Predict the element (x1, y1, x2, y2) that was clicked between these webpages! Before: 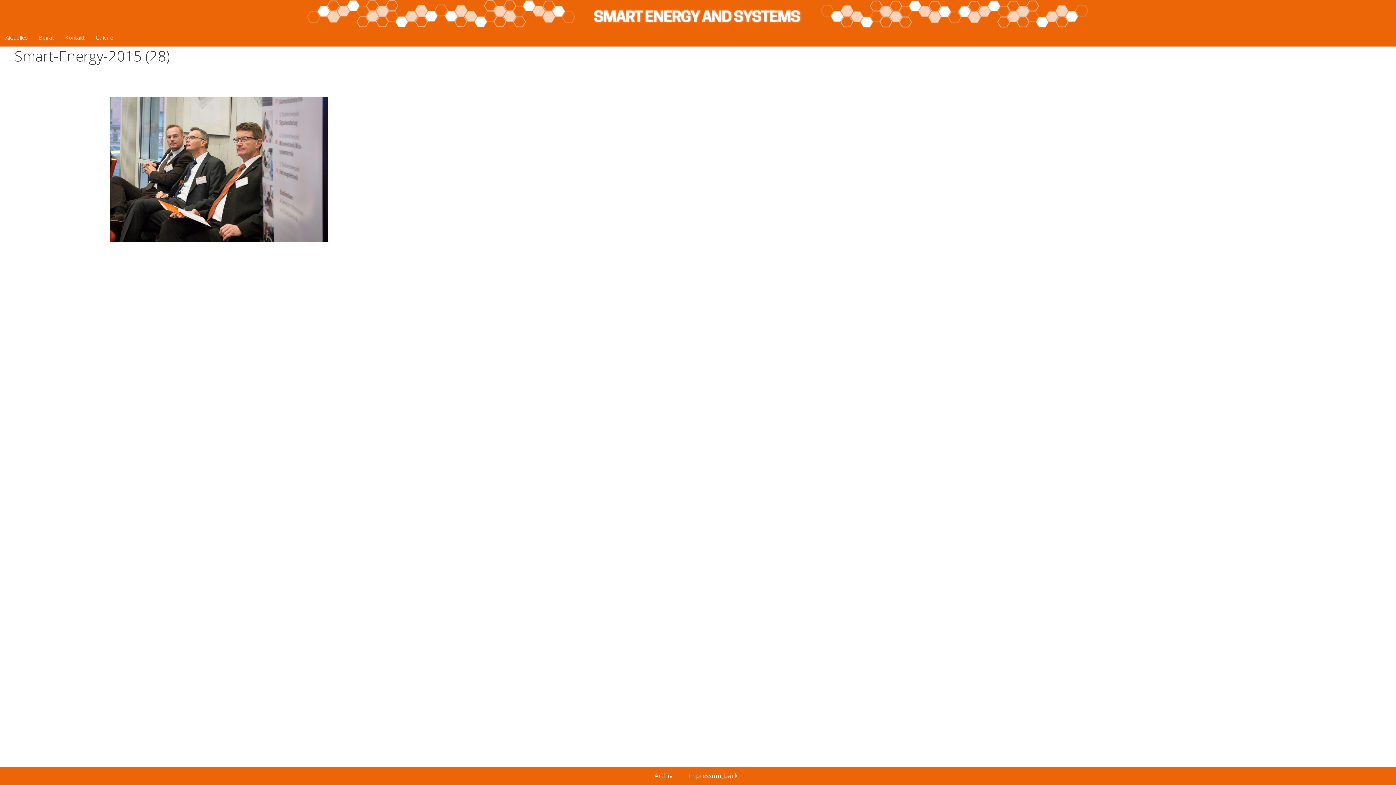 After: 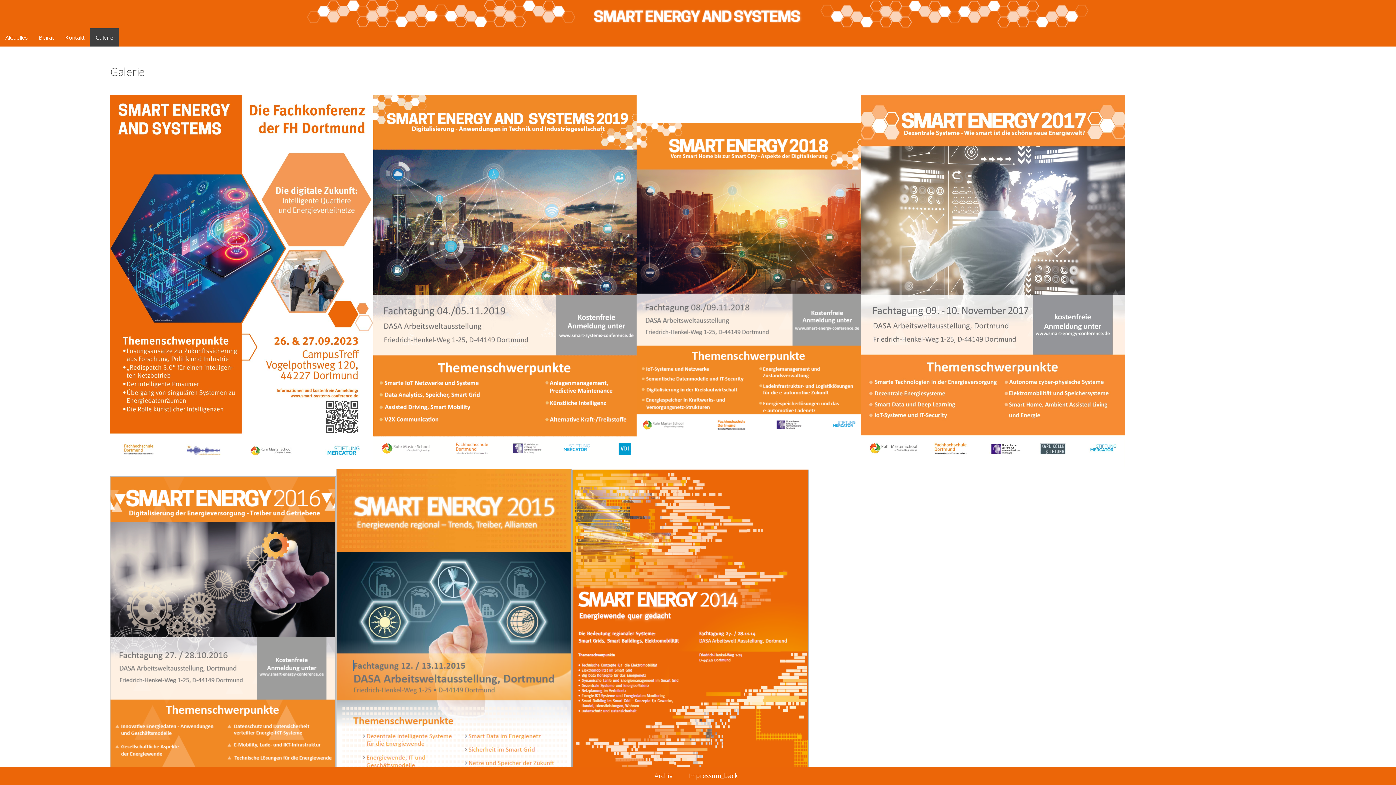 Action: bbox: (90, 28, 118, 46) label: Galerie